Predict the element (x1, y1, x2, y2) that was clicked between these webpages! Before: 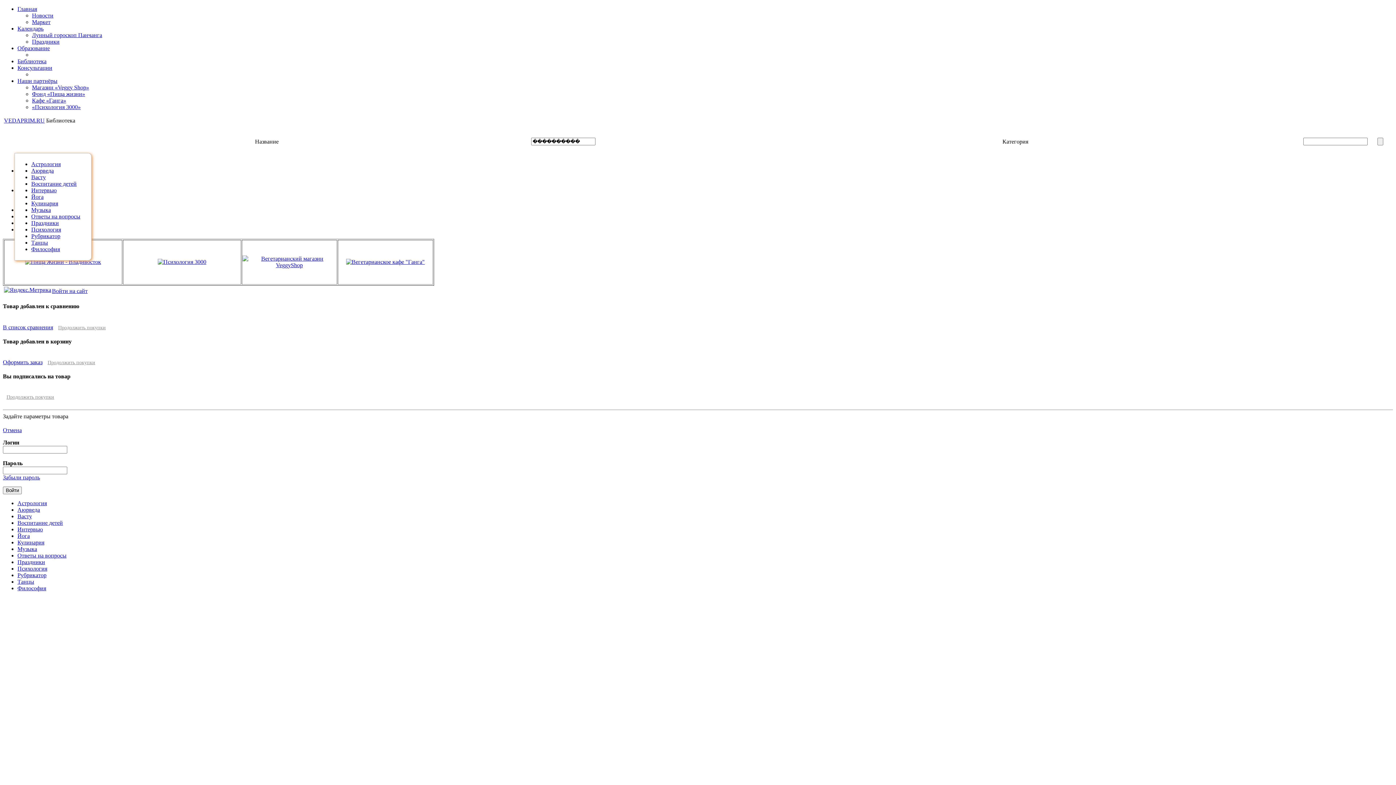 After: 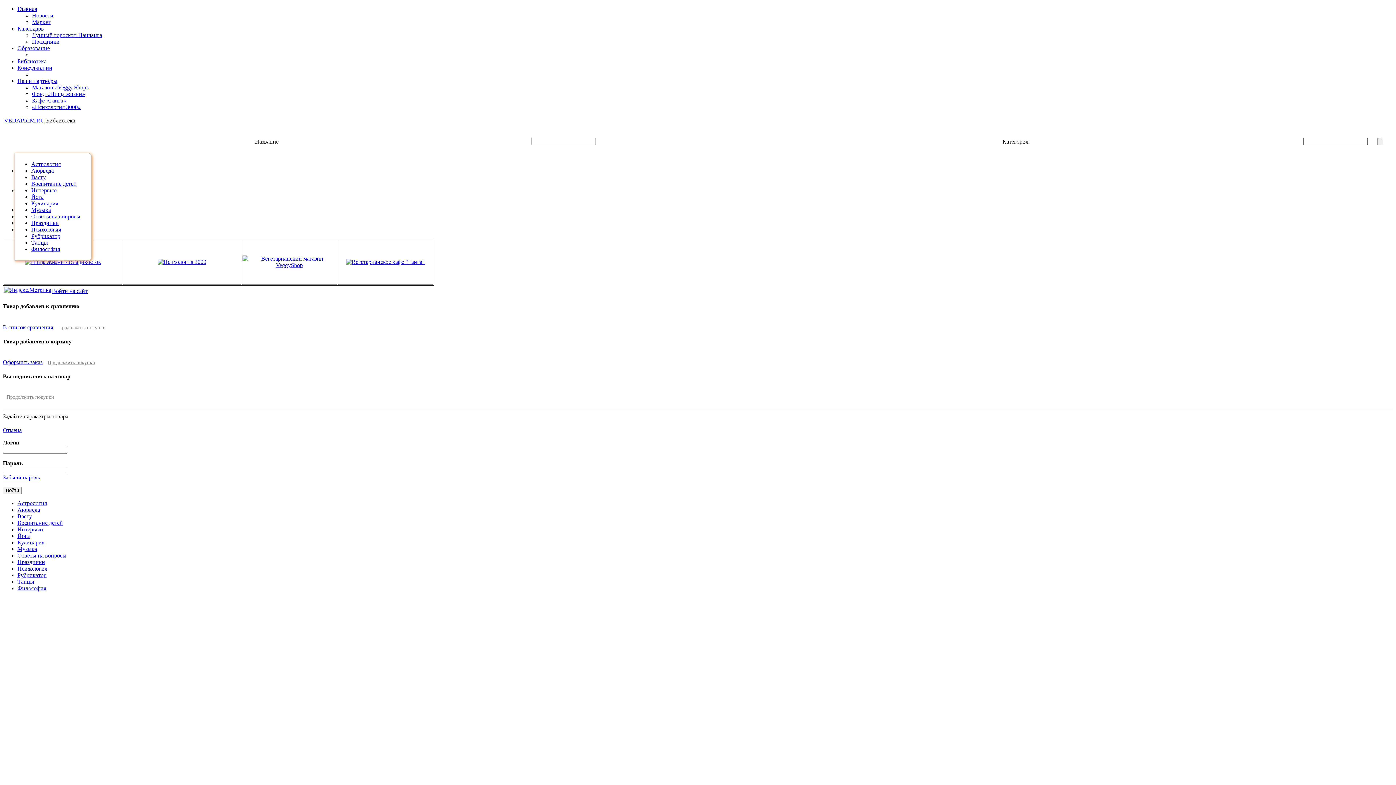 Action: bbox: (17, 585, 46, 591) label: Философия